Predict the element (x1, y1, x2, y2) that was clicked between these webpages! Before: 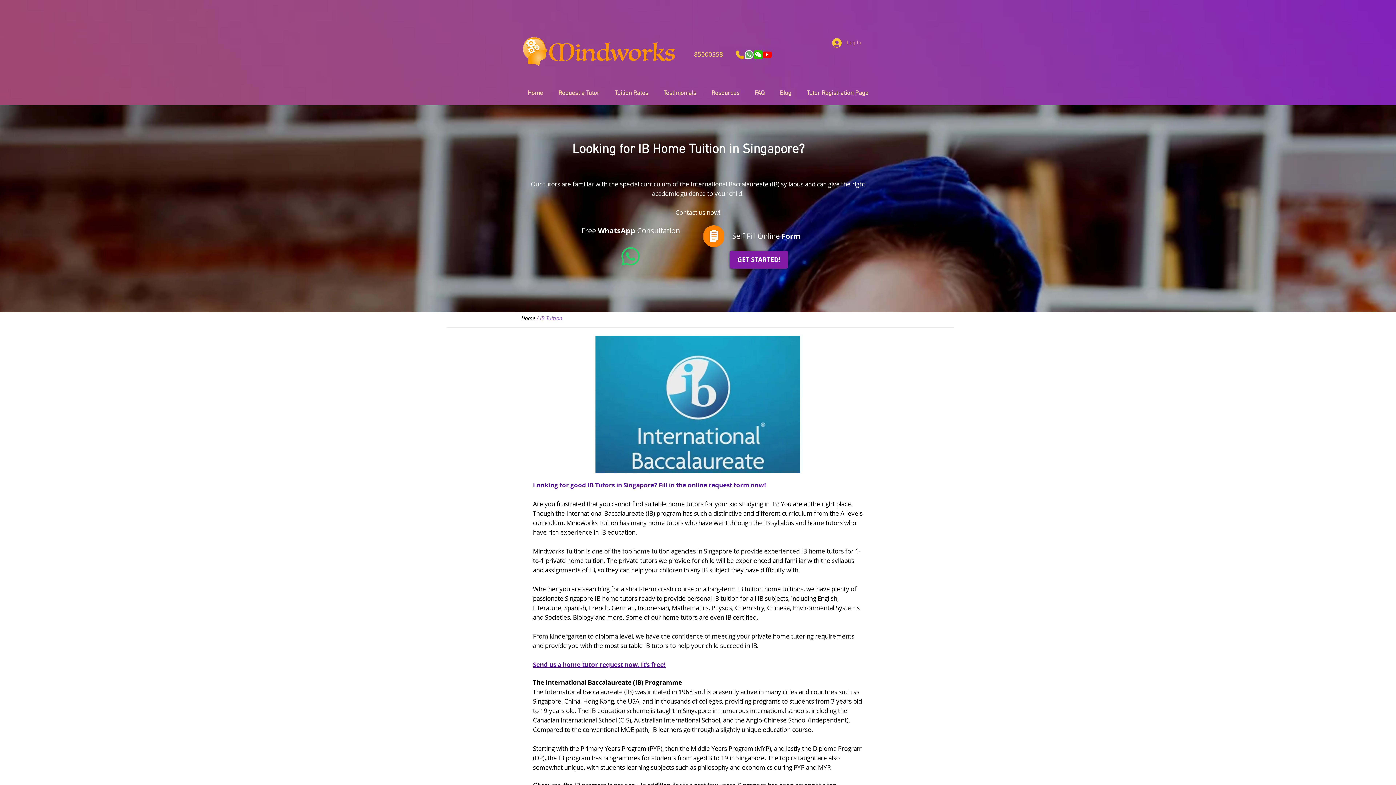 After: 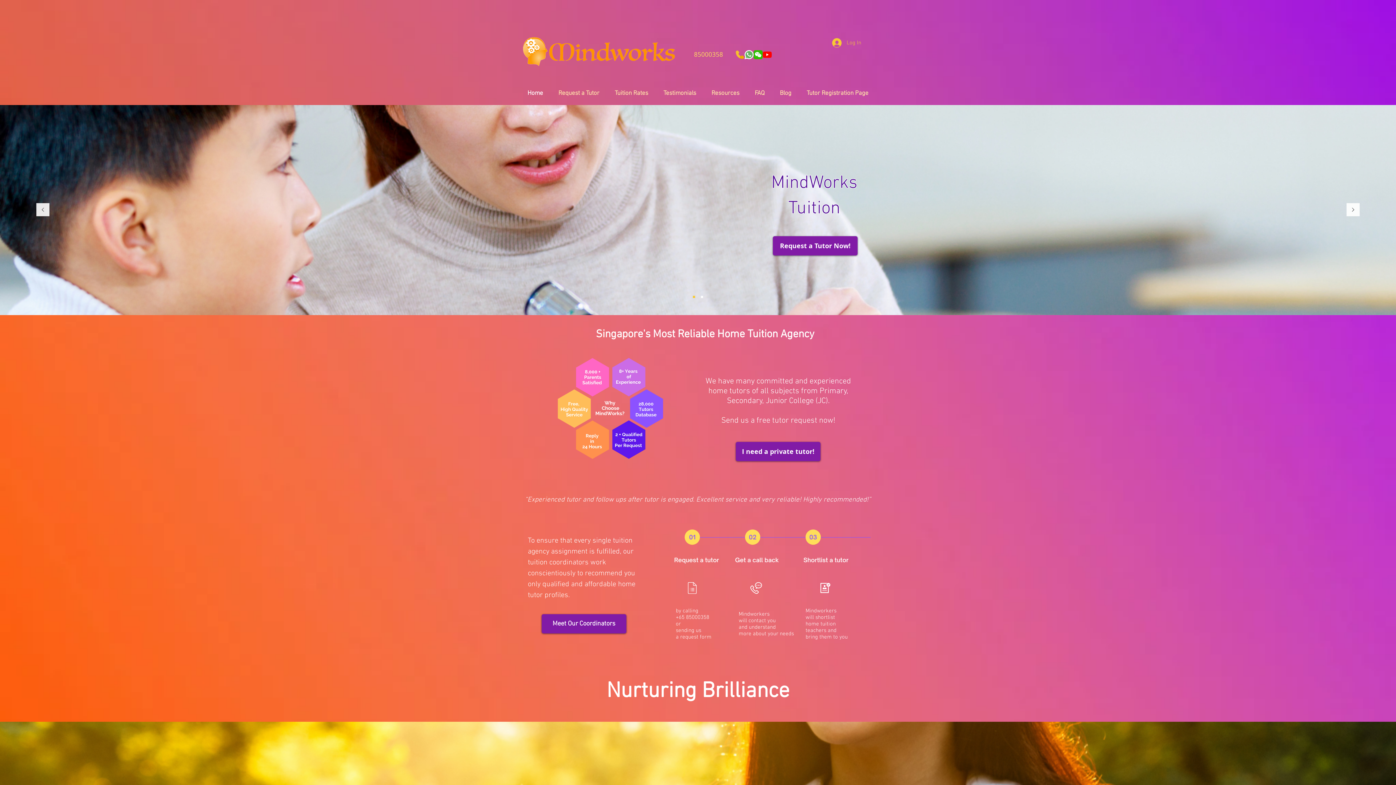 Action: bbox: (520, 32, 677, 71)